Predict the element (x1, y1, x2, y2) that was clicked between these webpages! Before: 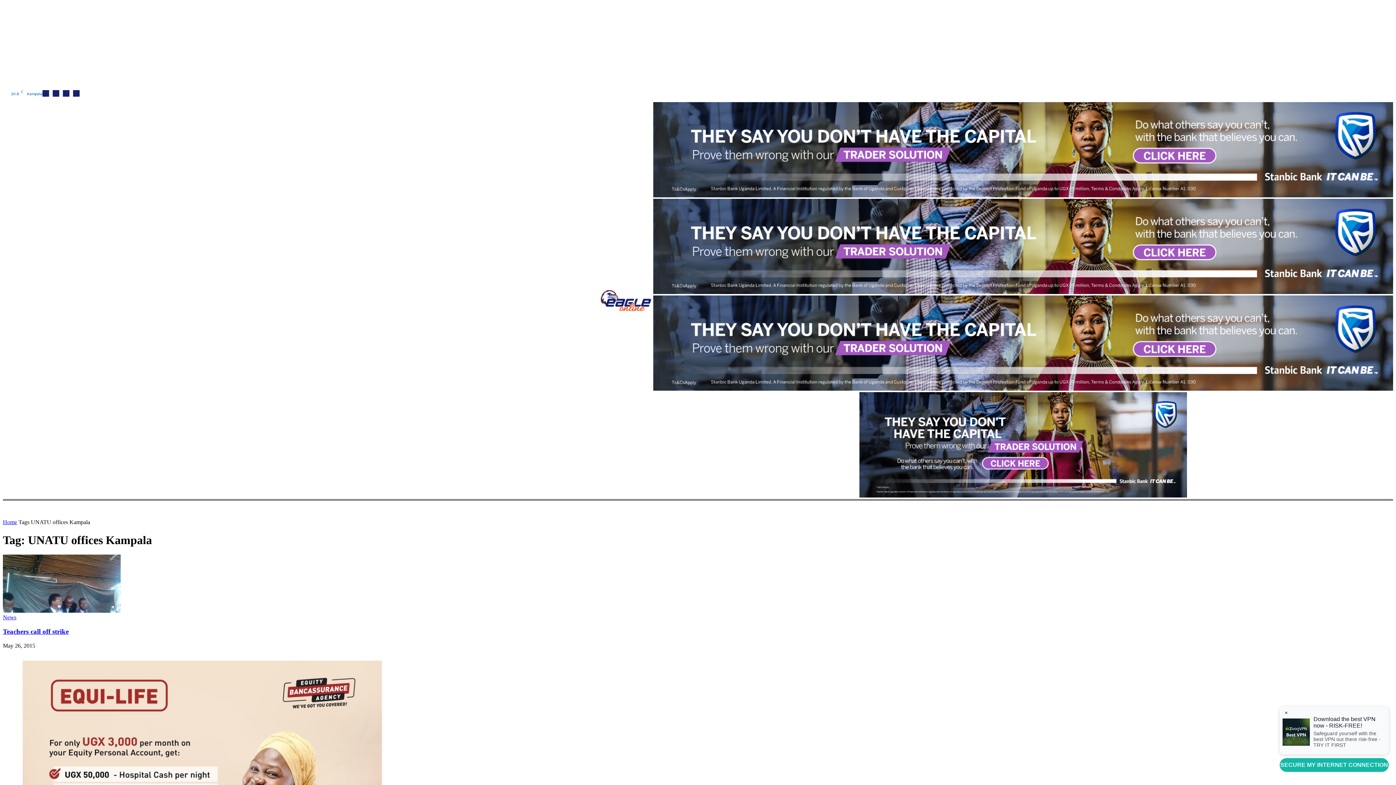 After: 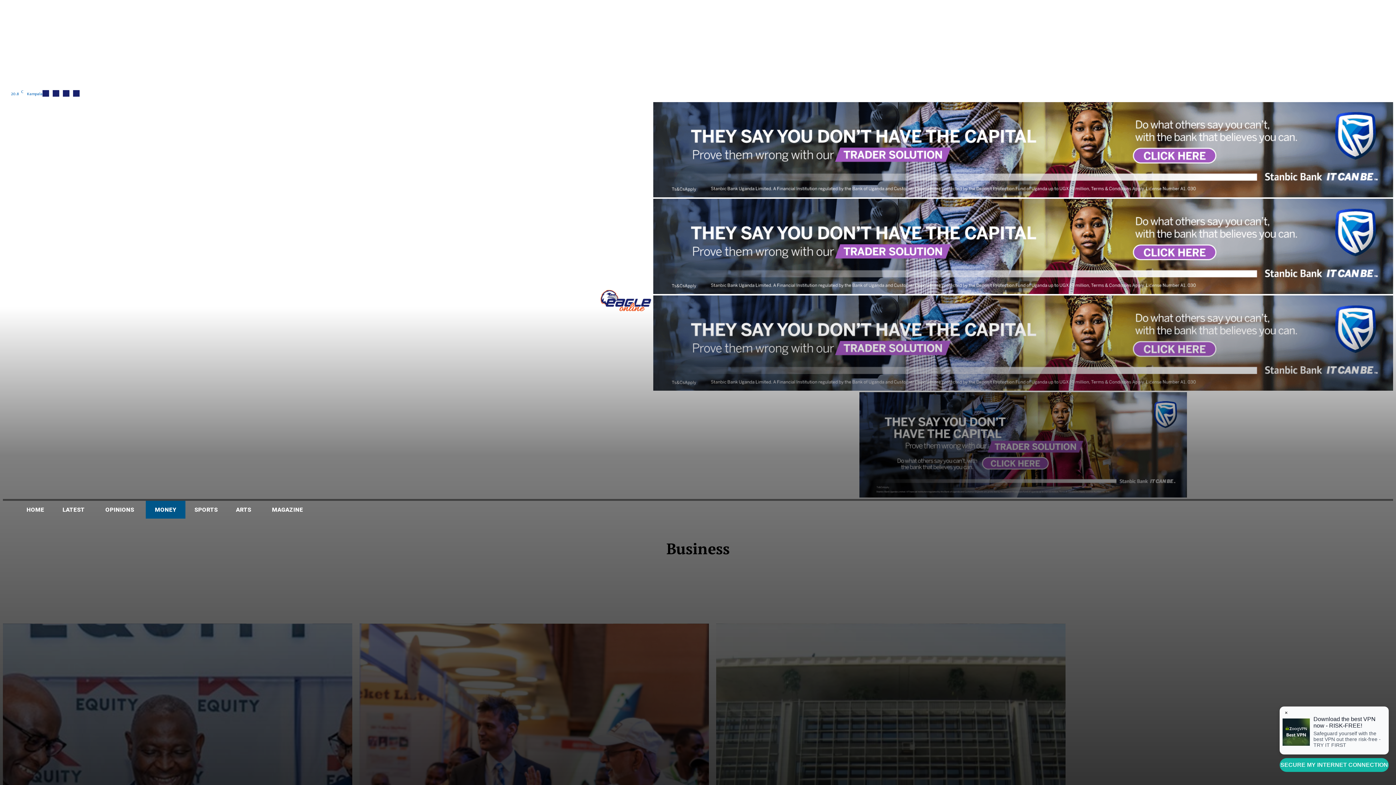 Action: label: MONEY bbox: (145, 501, 185, 518)